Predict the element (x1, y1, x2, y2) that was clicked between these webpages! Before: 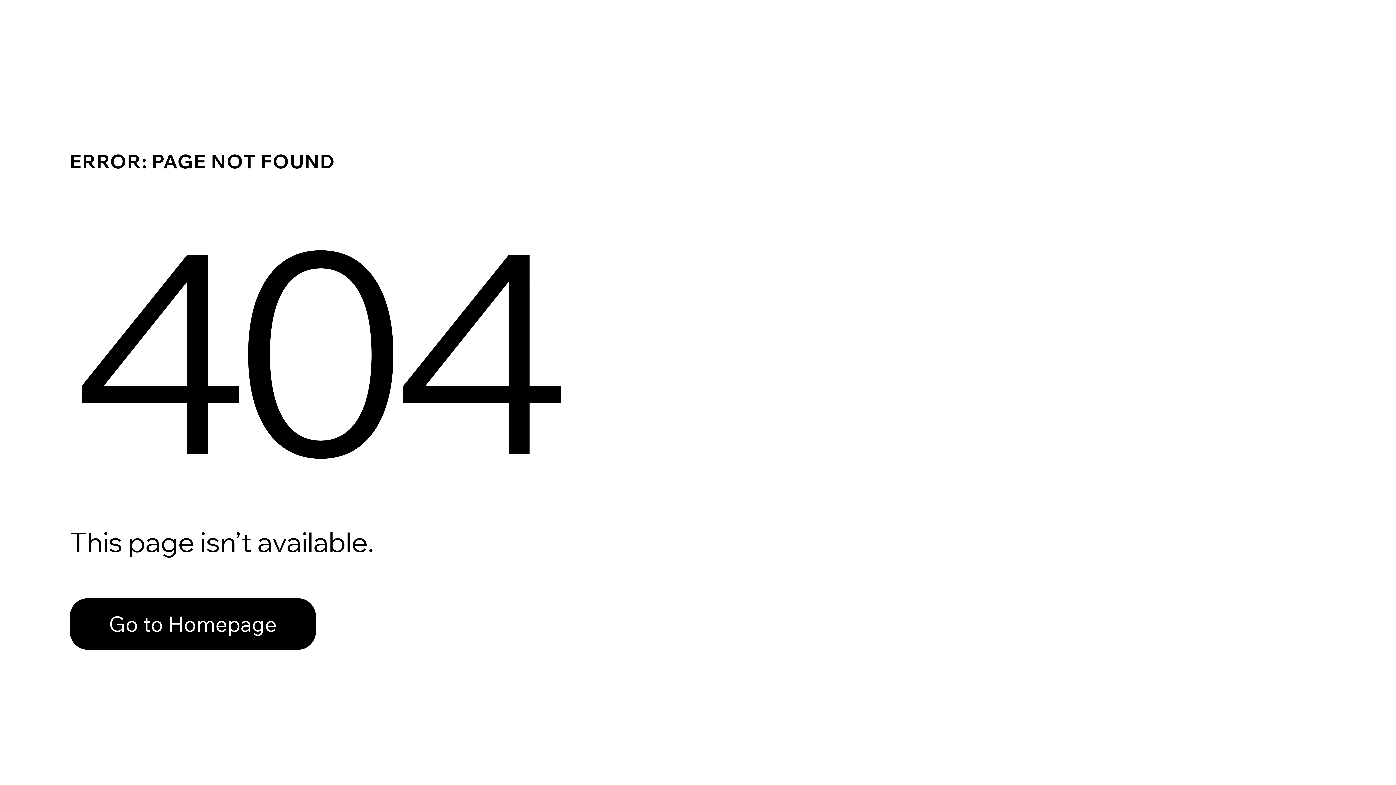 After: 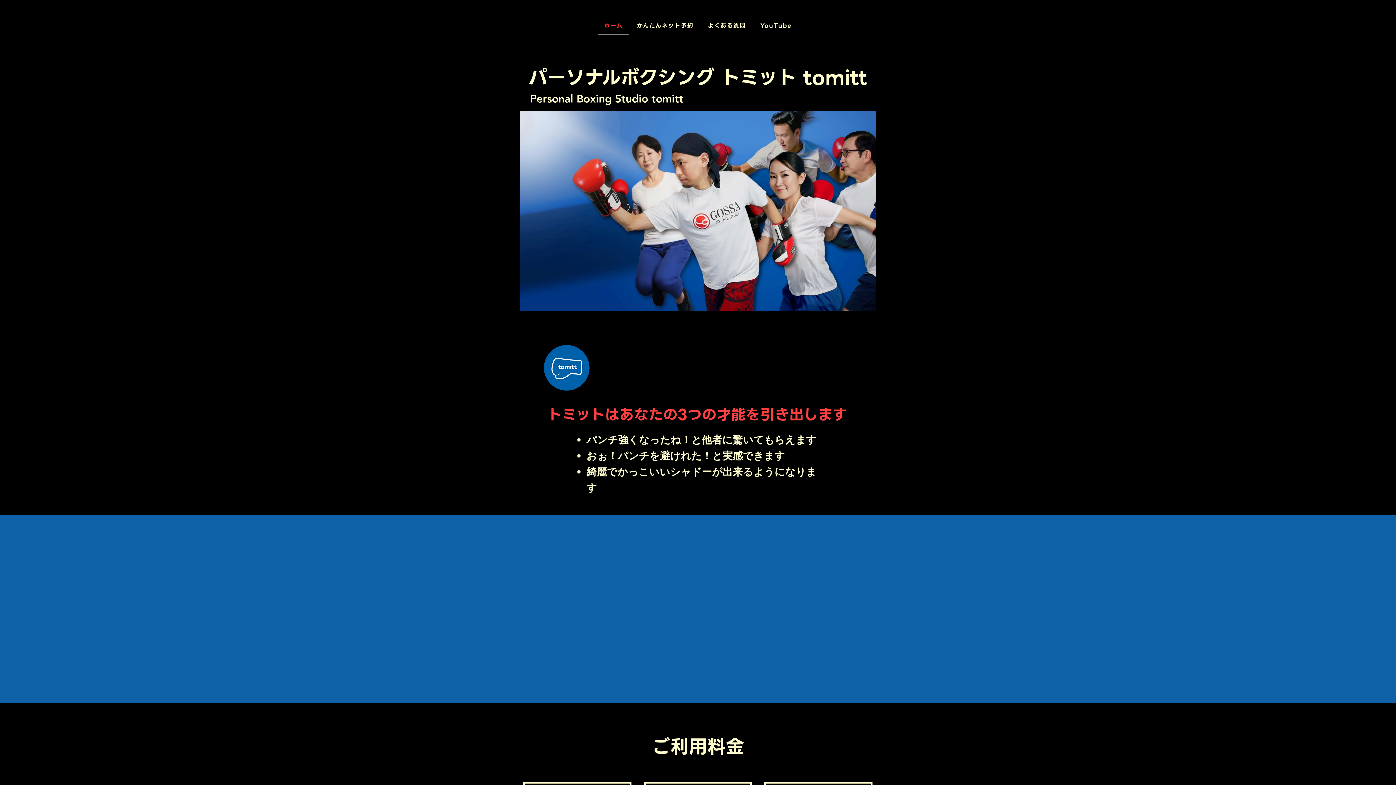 Action: bbox: (69, 598, 316, 650) label: Go to Homepage